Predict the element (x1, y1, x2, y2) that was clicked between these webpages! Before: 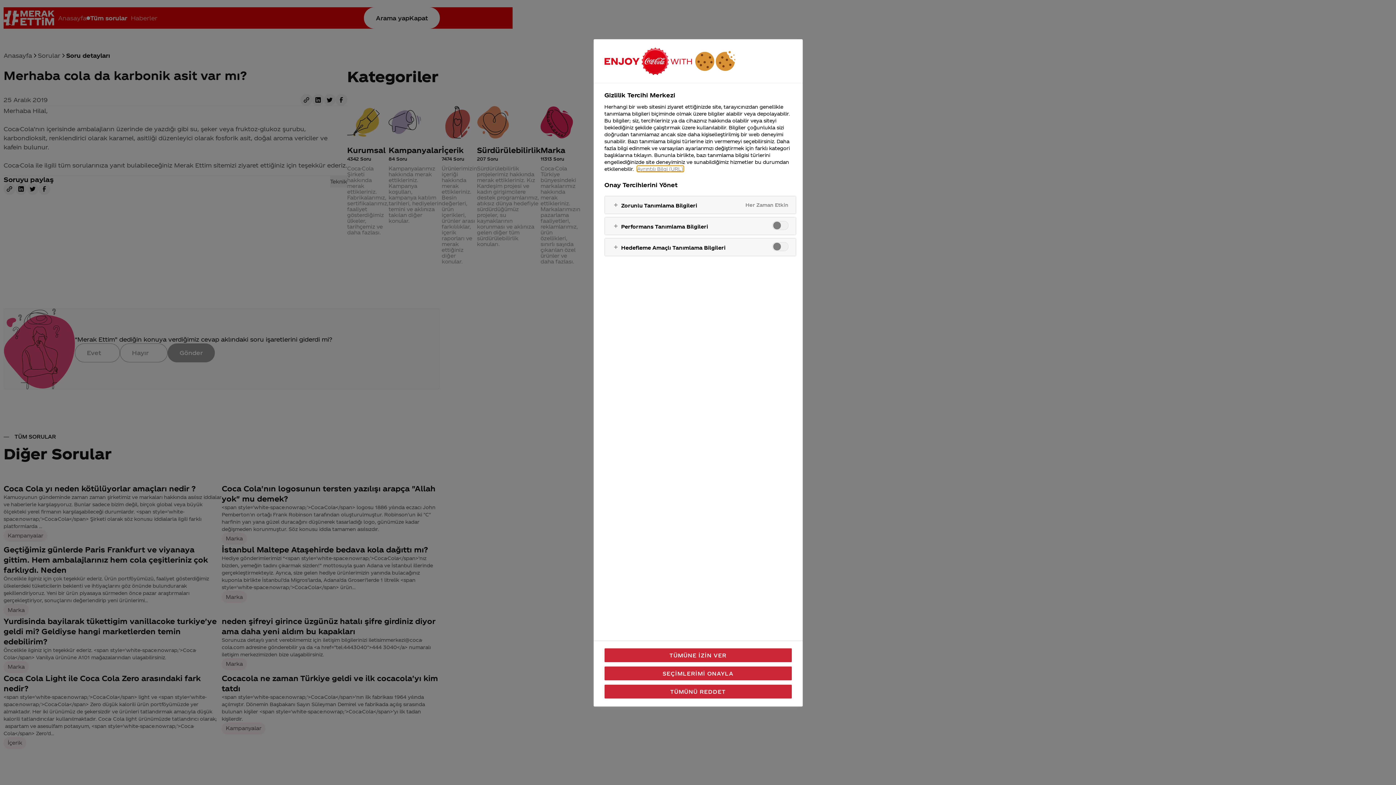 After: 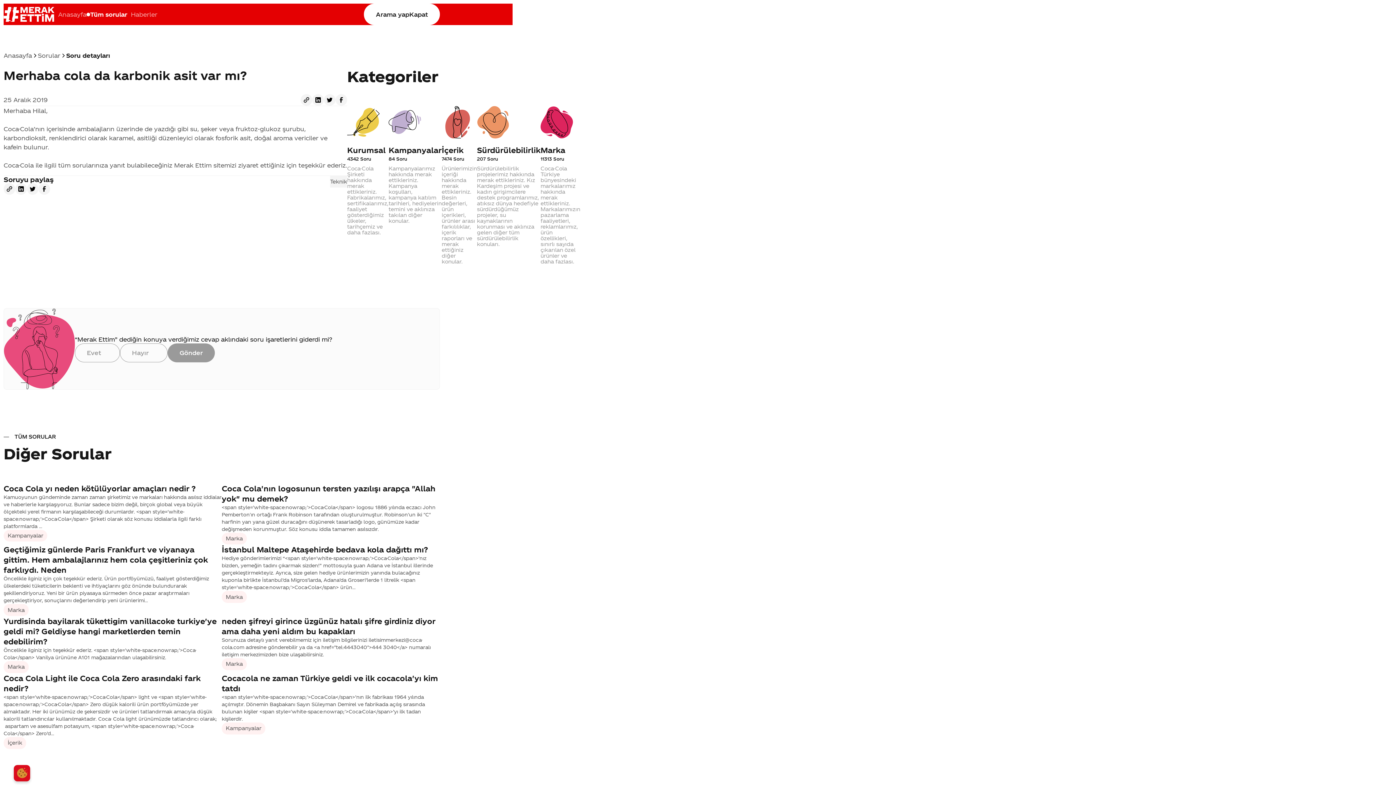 Action: label: SEÇİMLERİMİ ONAYLA bbox: (604, 666, 791, 680)